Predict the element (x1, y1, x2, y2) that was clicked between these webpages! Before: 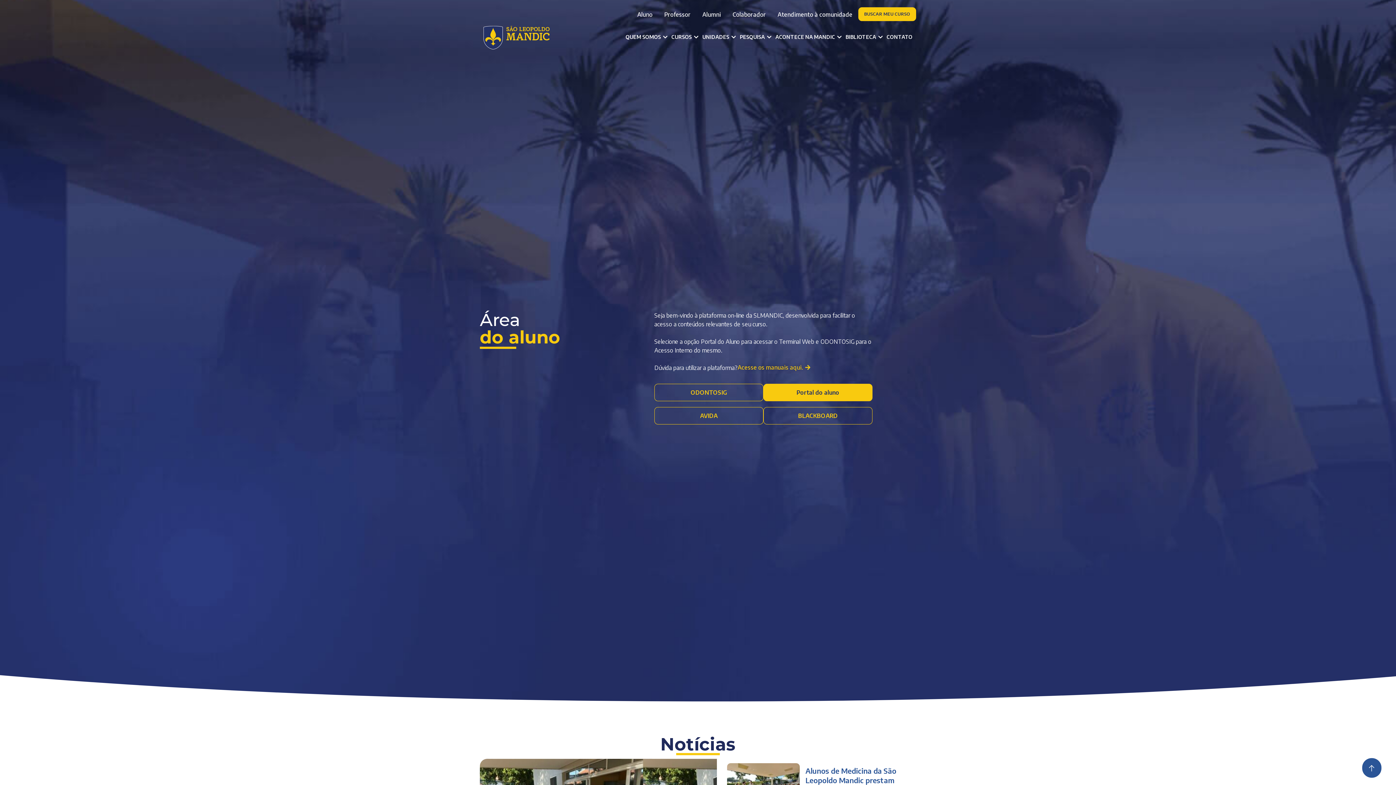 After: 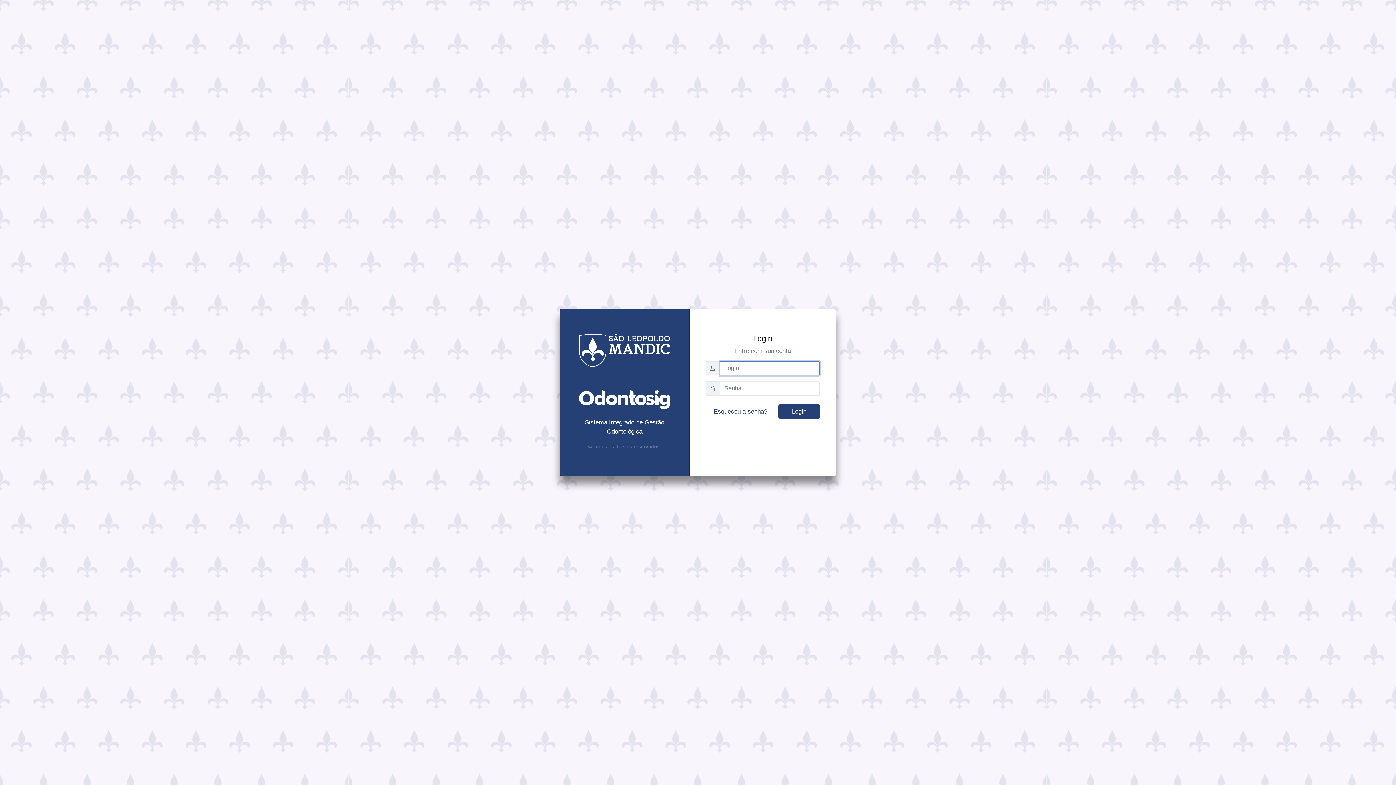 Action: label: ODONTOSIG bbox: (654, 384, 763, 401)